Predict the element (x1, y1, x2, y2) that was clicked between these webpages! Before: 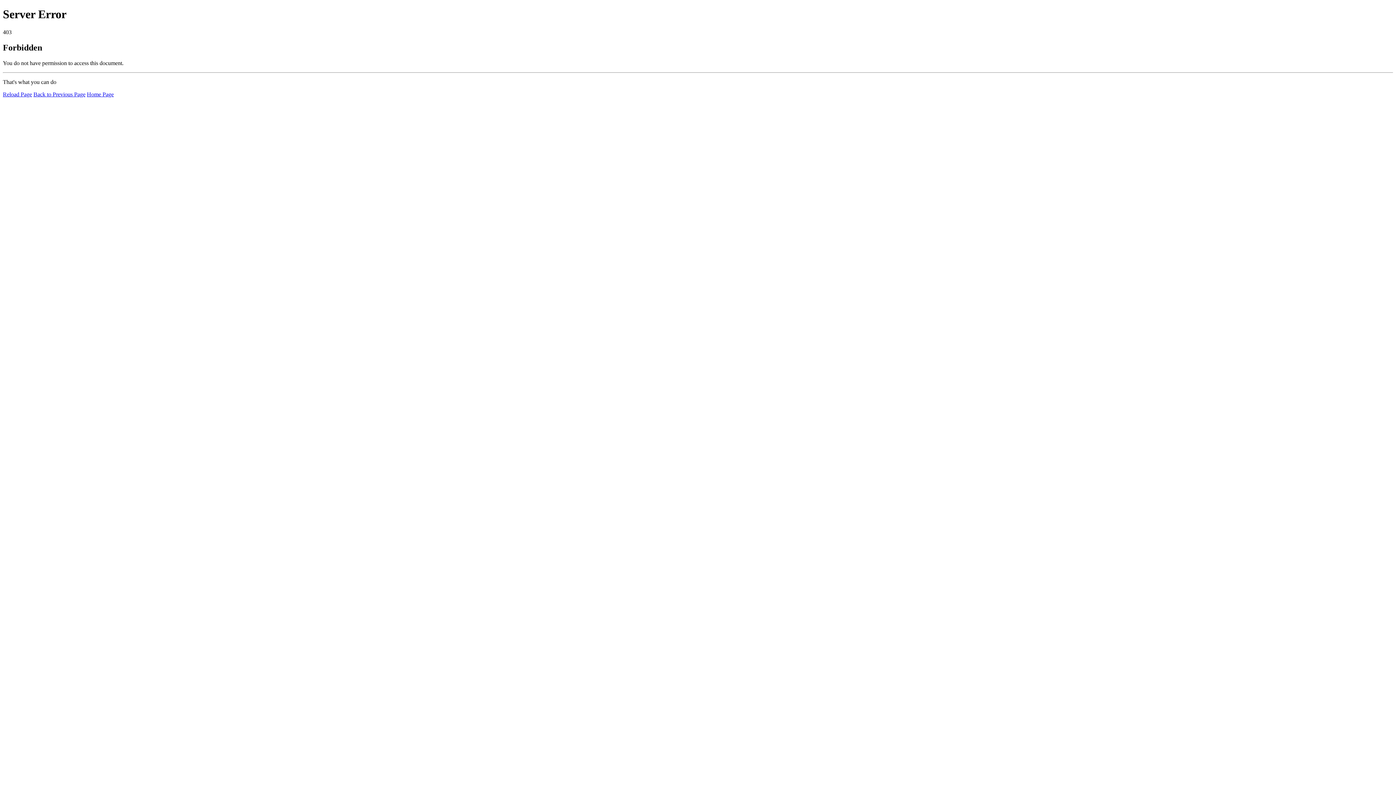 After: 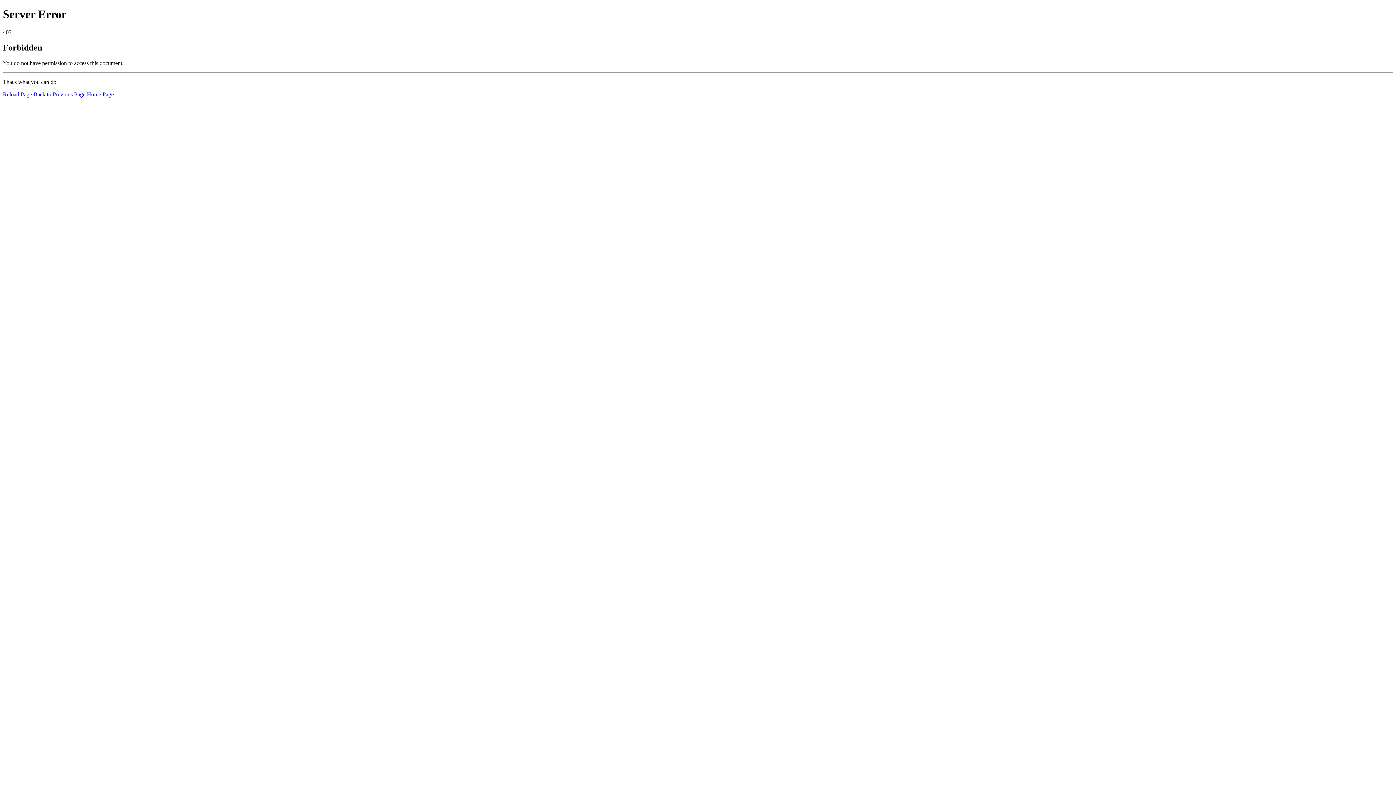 Action: bbox: (86, 91, 113, 97) label: Home Page